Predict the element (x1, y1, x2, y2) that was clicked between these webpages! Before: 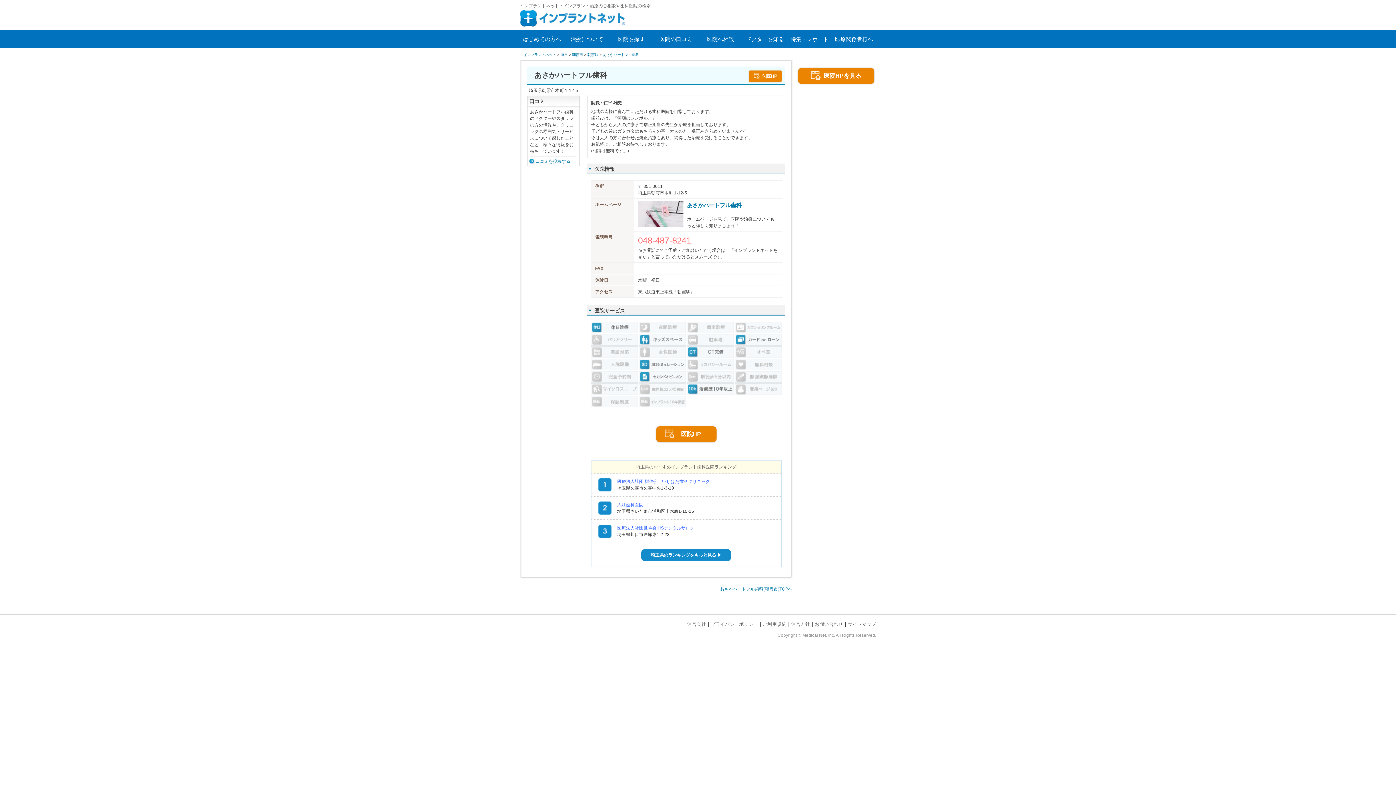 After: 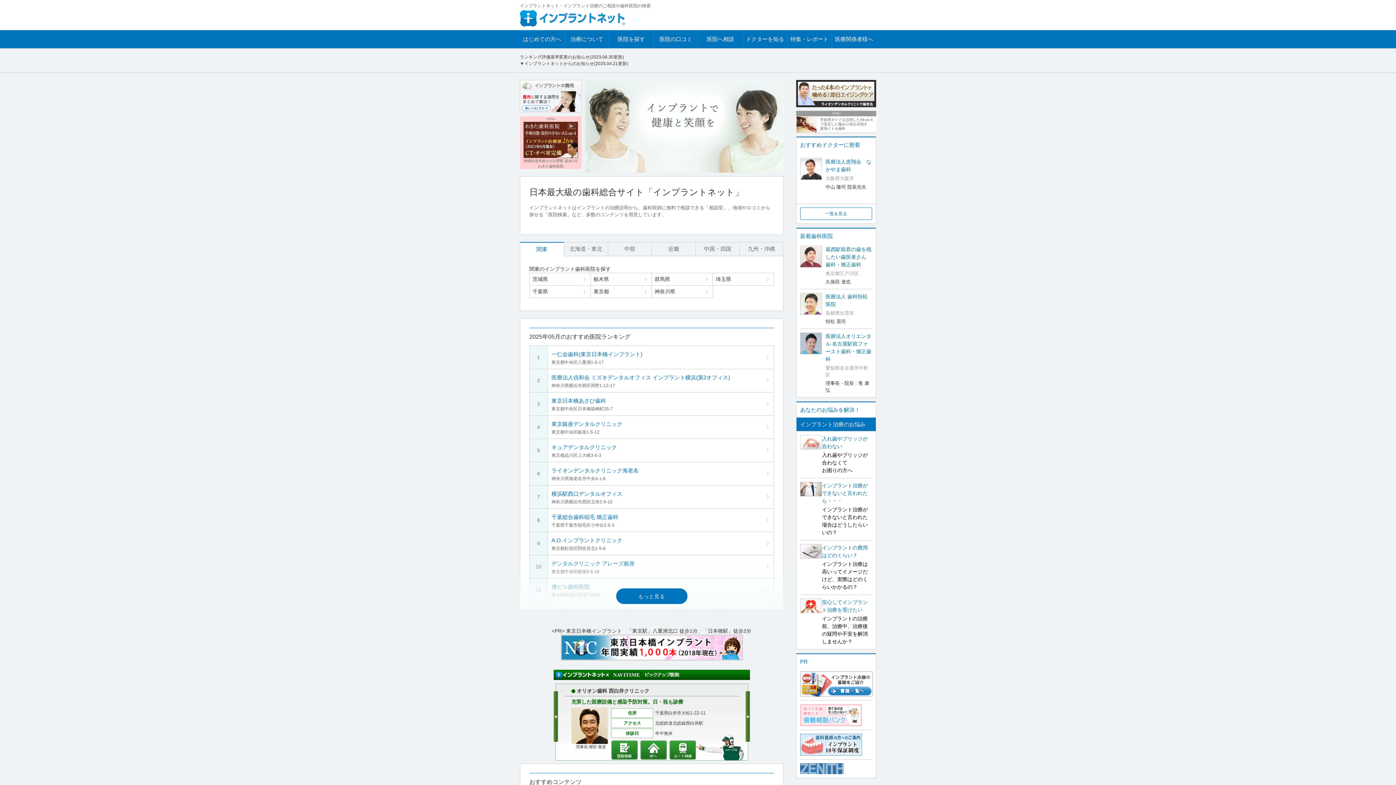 Action: label: インプラントネット  bbox: (523, 52, 557, 56)